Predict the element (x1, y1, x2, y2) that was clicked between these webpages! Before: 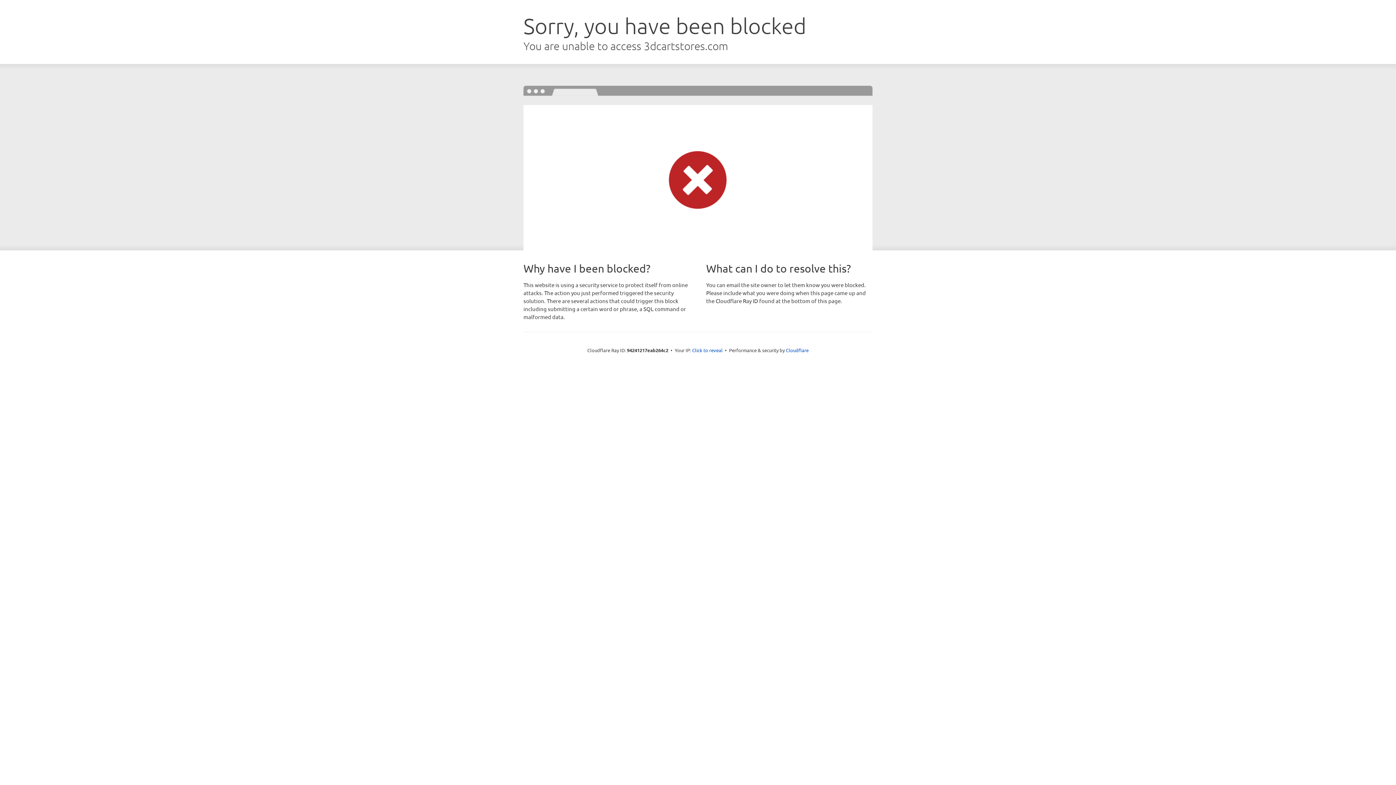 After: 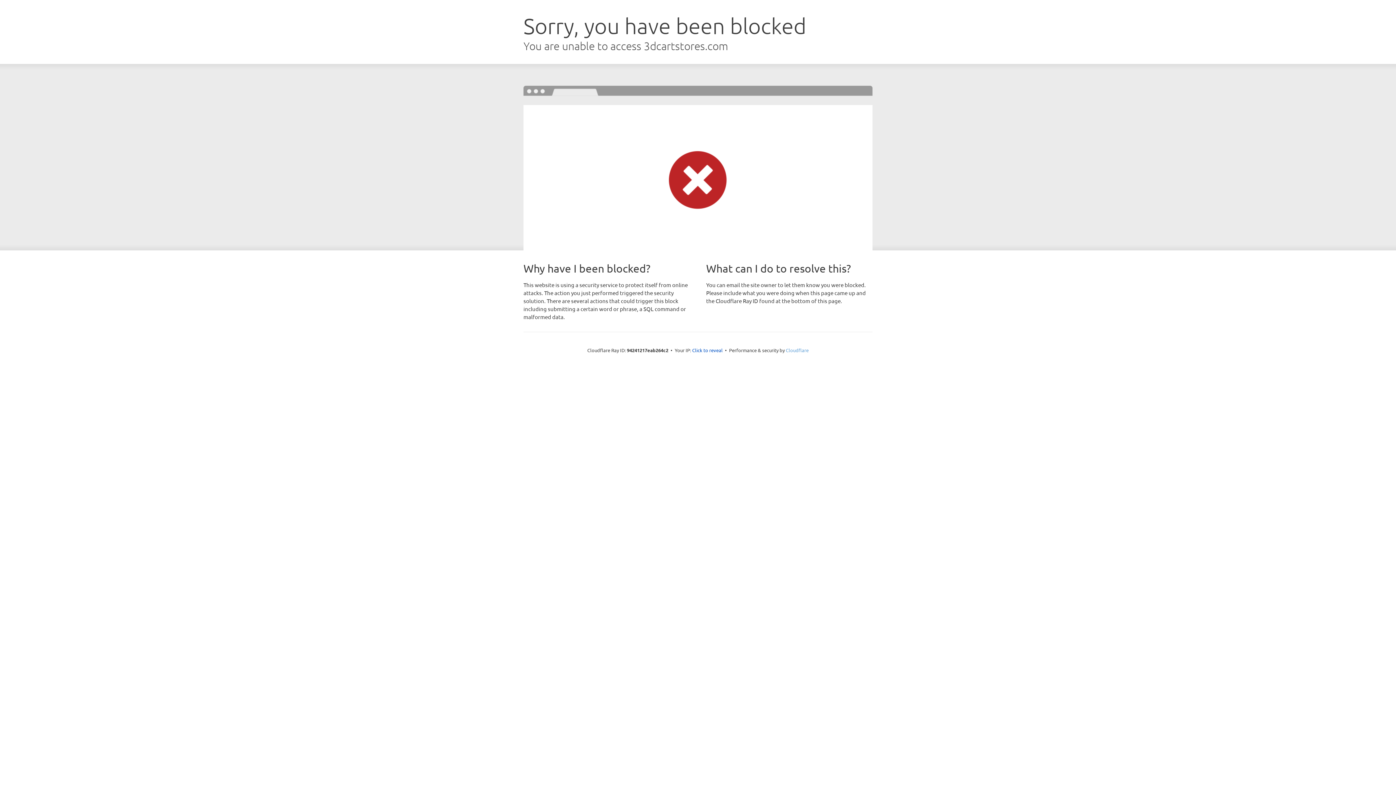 Action: bbox: (786, 347, 808, 353) label: Cloudflare